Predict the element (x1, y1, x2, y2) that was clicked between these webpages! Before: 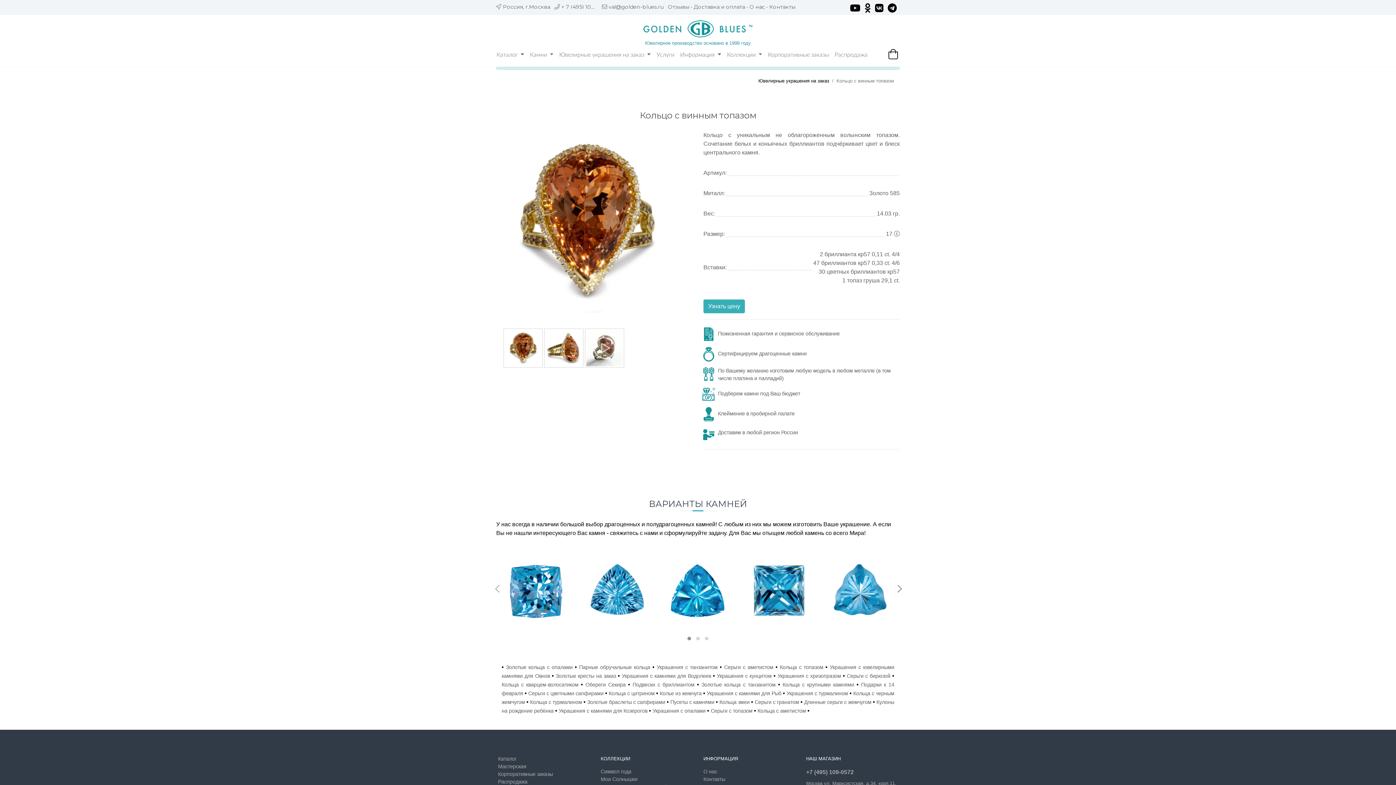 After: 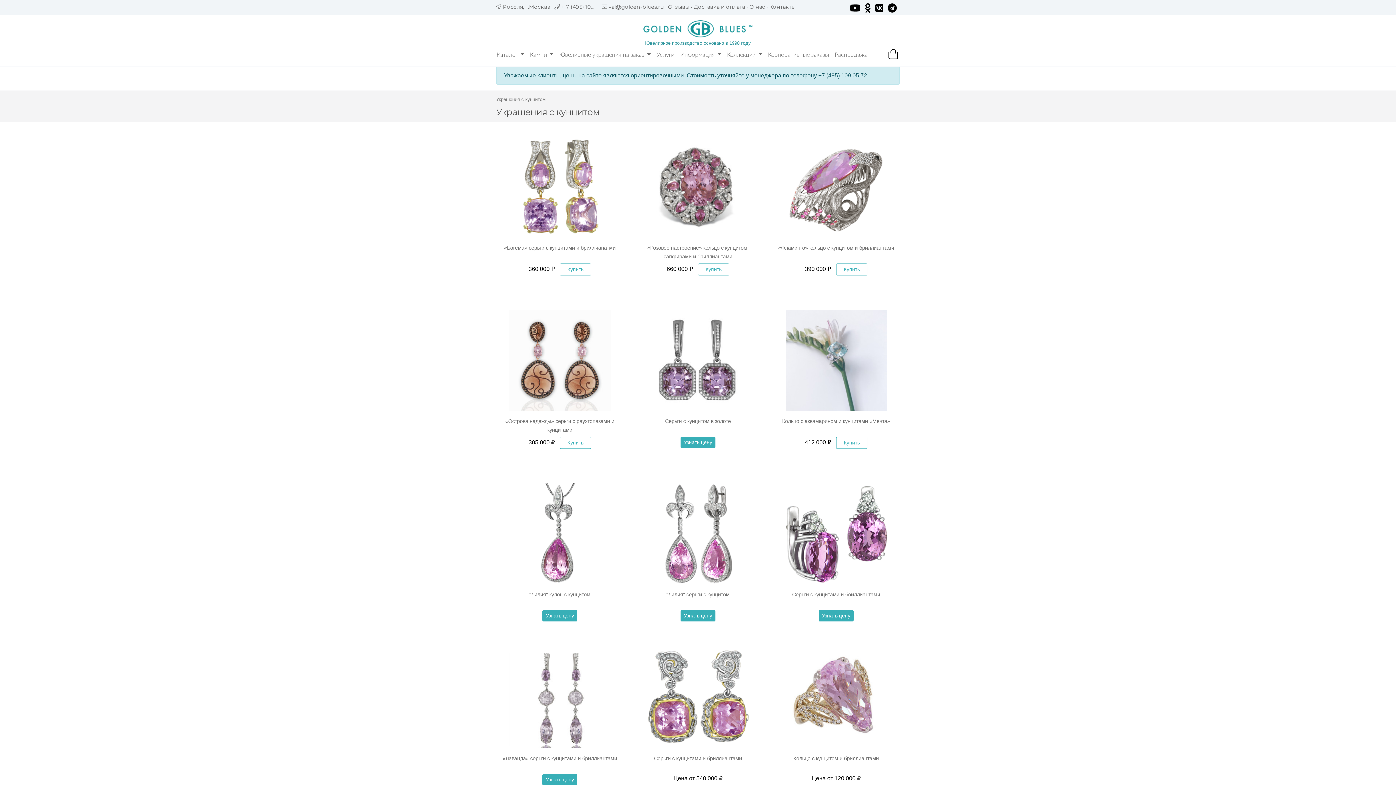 Action: label: Украшения с кунцитом bbox: (717, 673, 771, 679)